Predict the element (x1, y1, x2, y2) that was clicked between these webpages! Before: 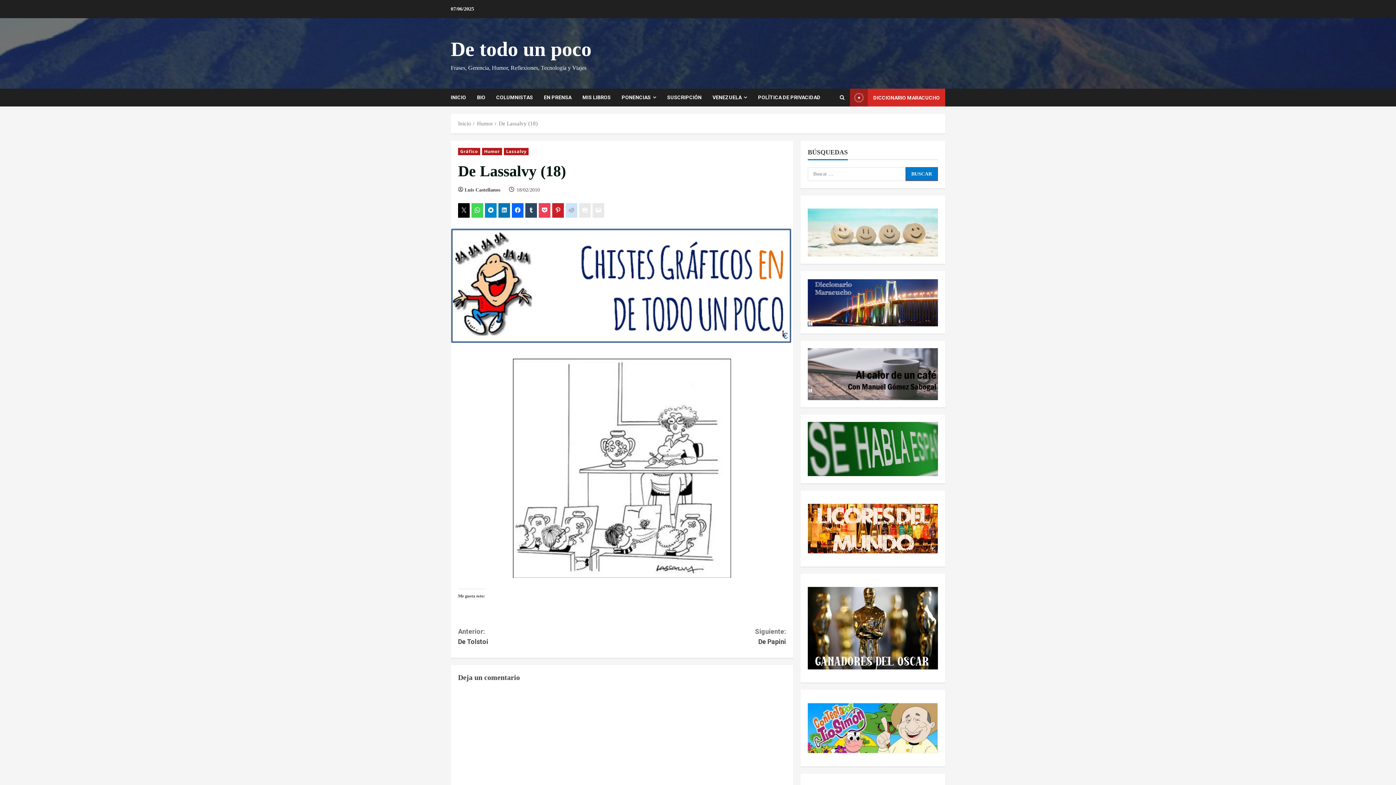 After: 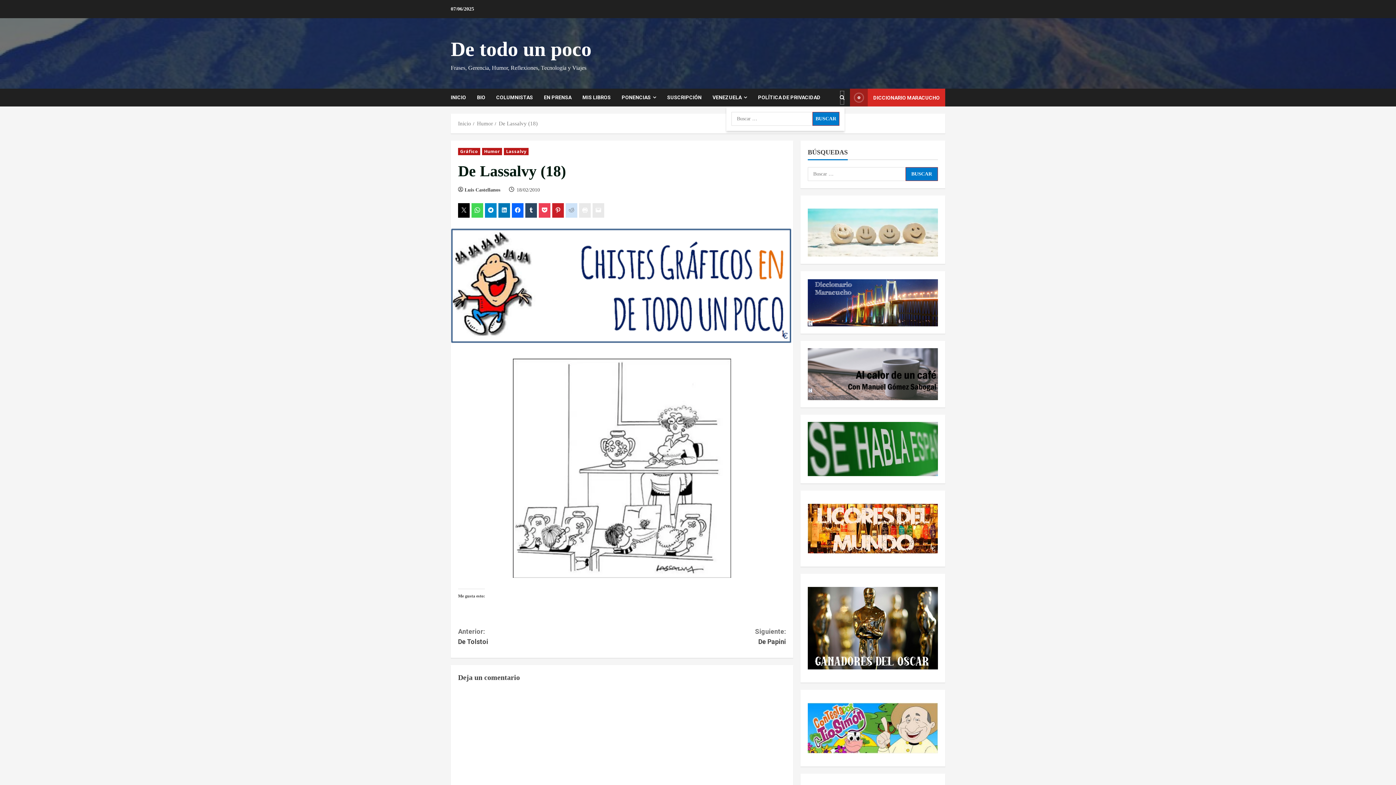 Action: label: Abrir formulario de búsqueda bbox: (840, 90, 844, 104)